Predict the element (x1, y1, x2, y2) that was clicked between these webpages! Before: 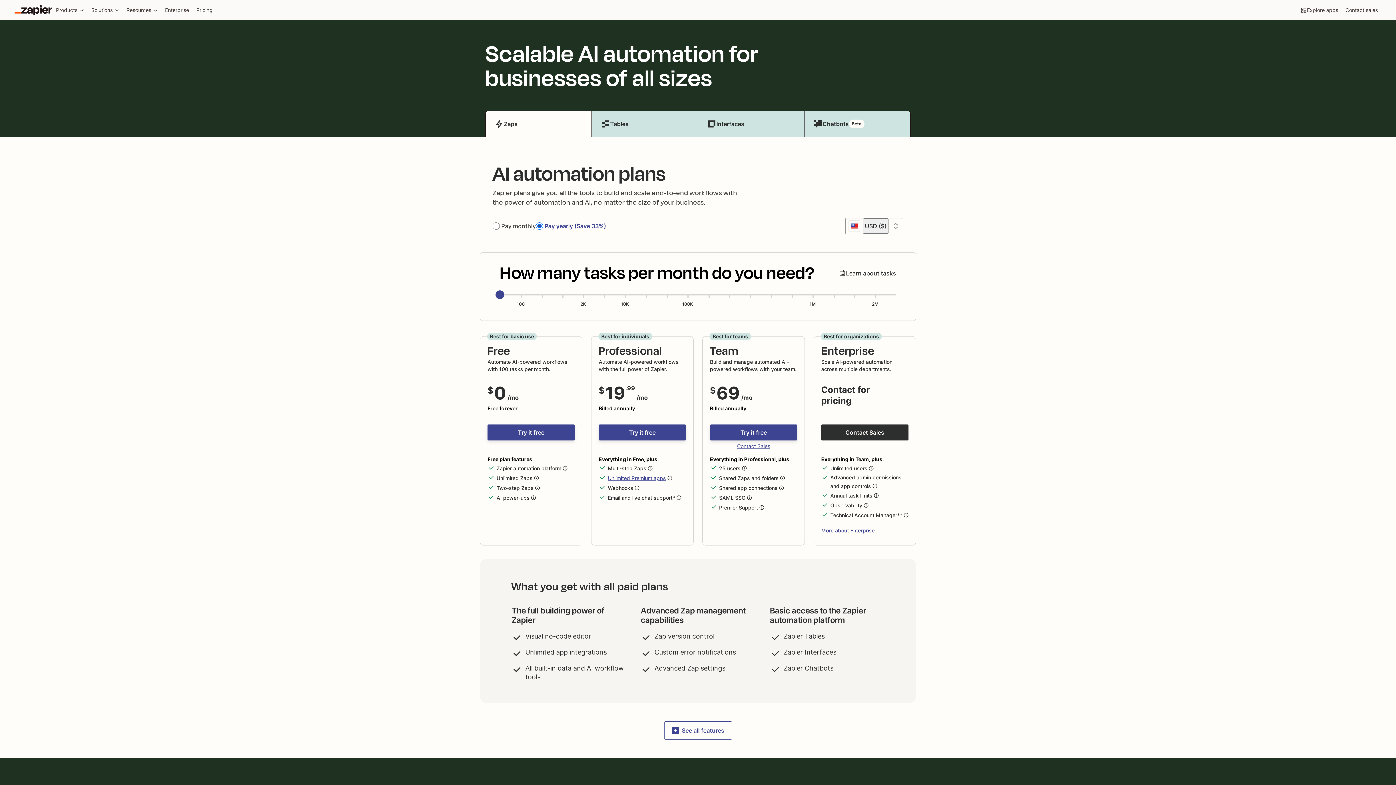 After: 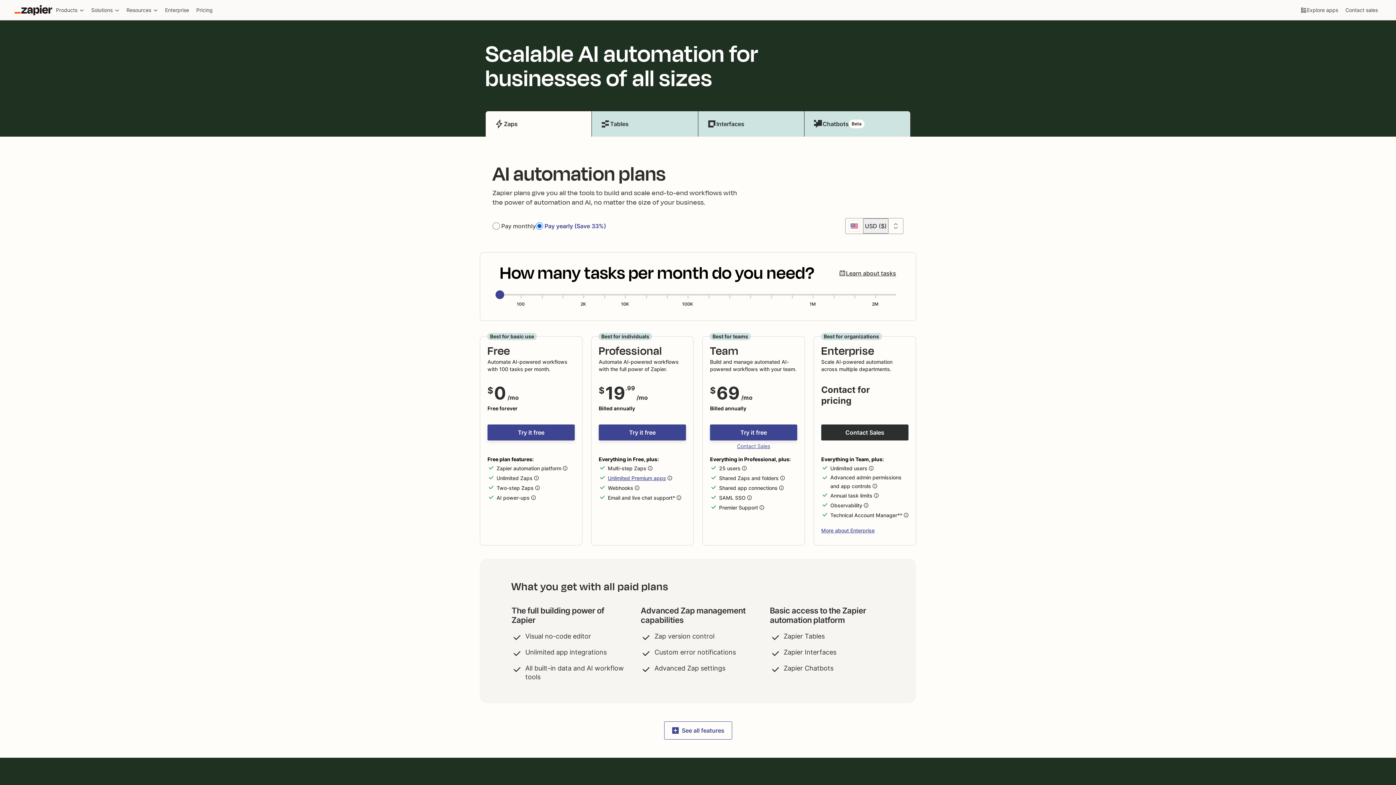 Action: label: Interfaces bbox: (698, 110, 804, 136)